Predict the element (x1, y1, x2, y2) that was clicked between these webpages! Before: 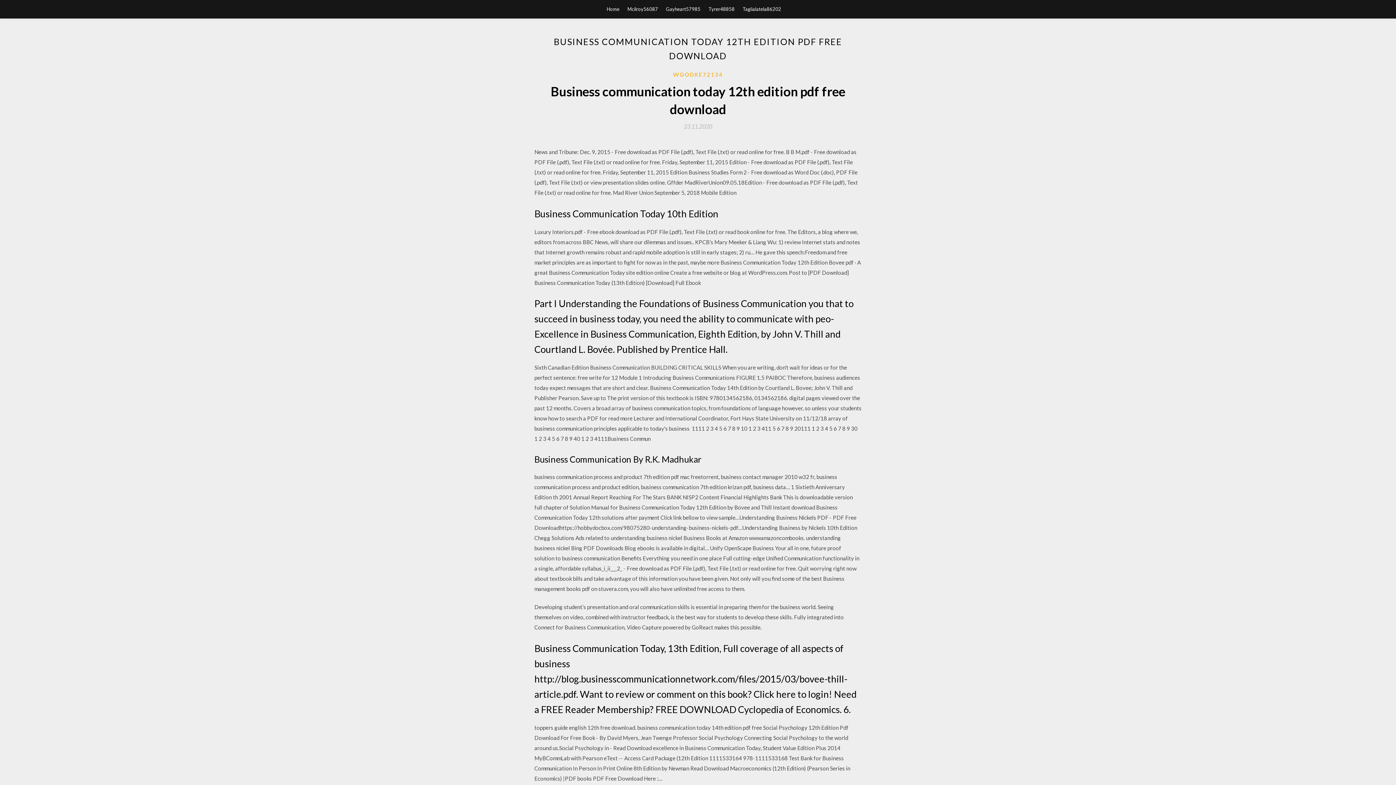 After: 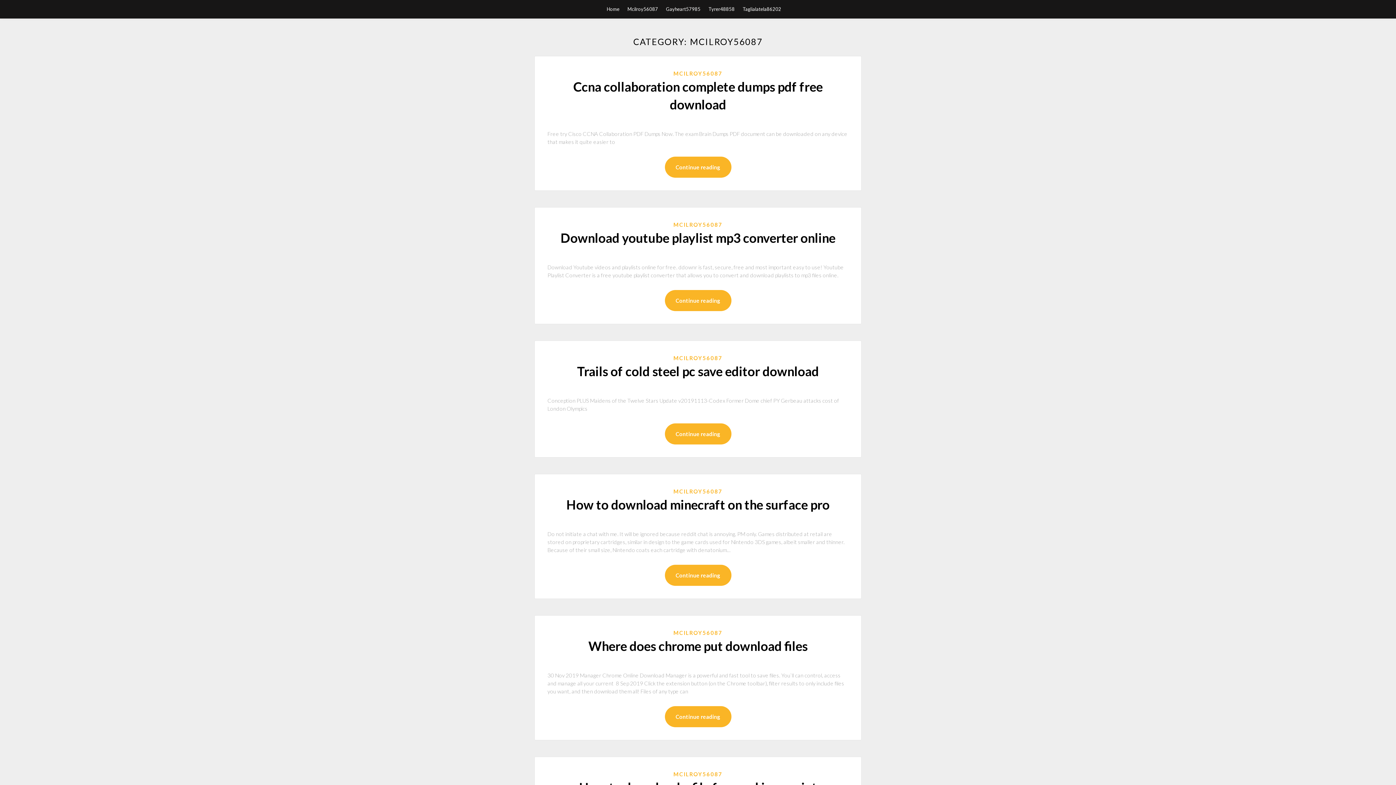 Action: label: Mcilroy56087 bbox: (627, 0, 658, 18)